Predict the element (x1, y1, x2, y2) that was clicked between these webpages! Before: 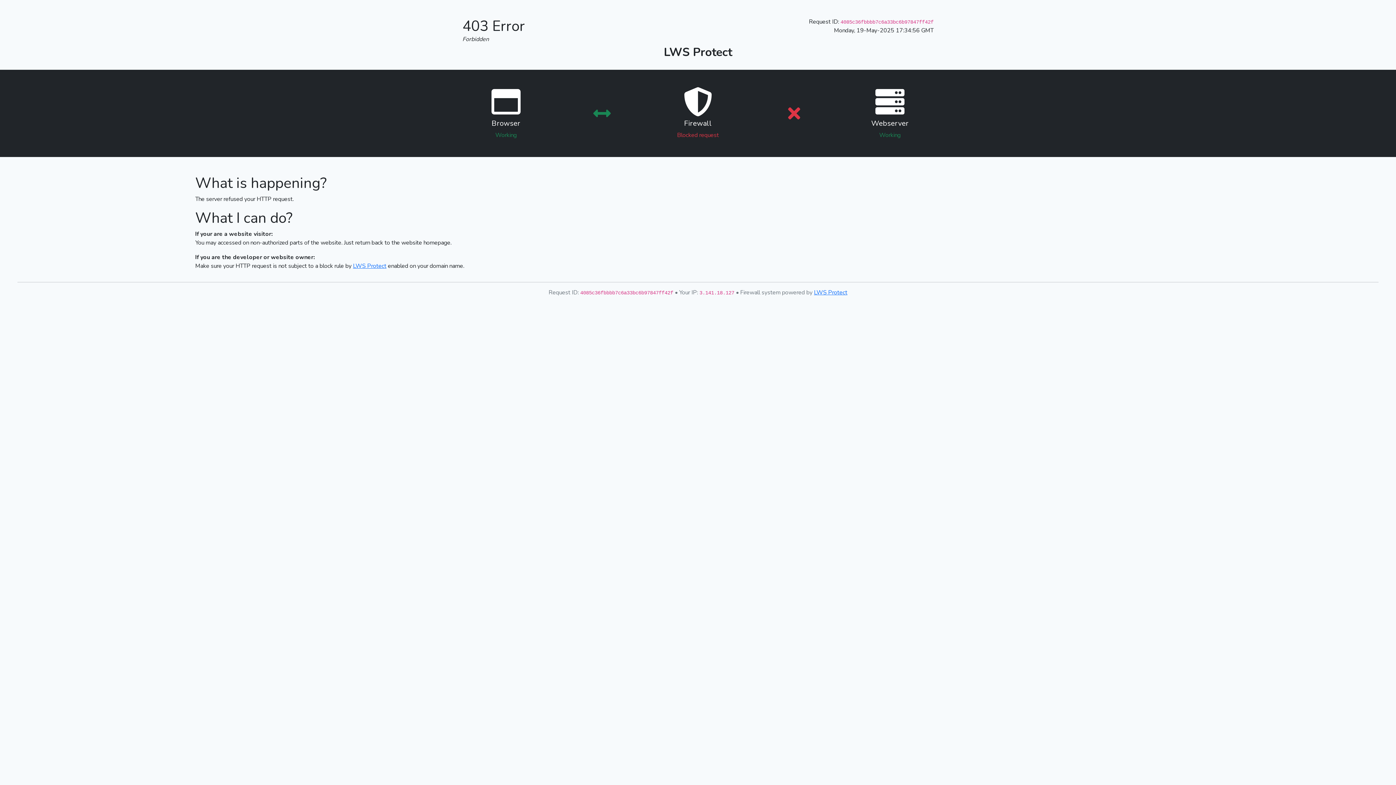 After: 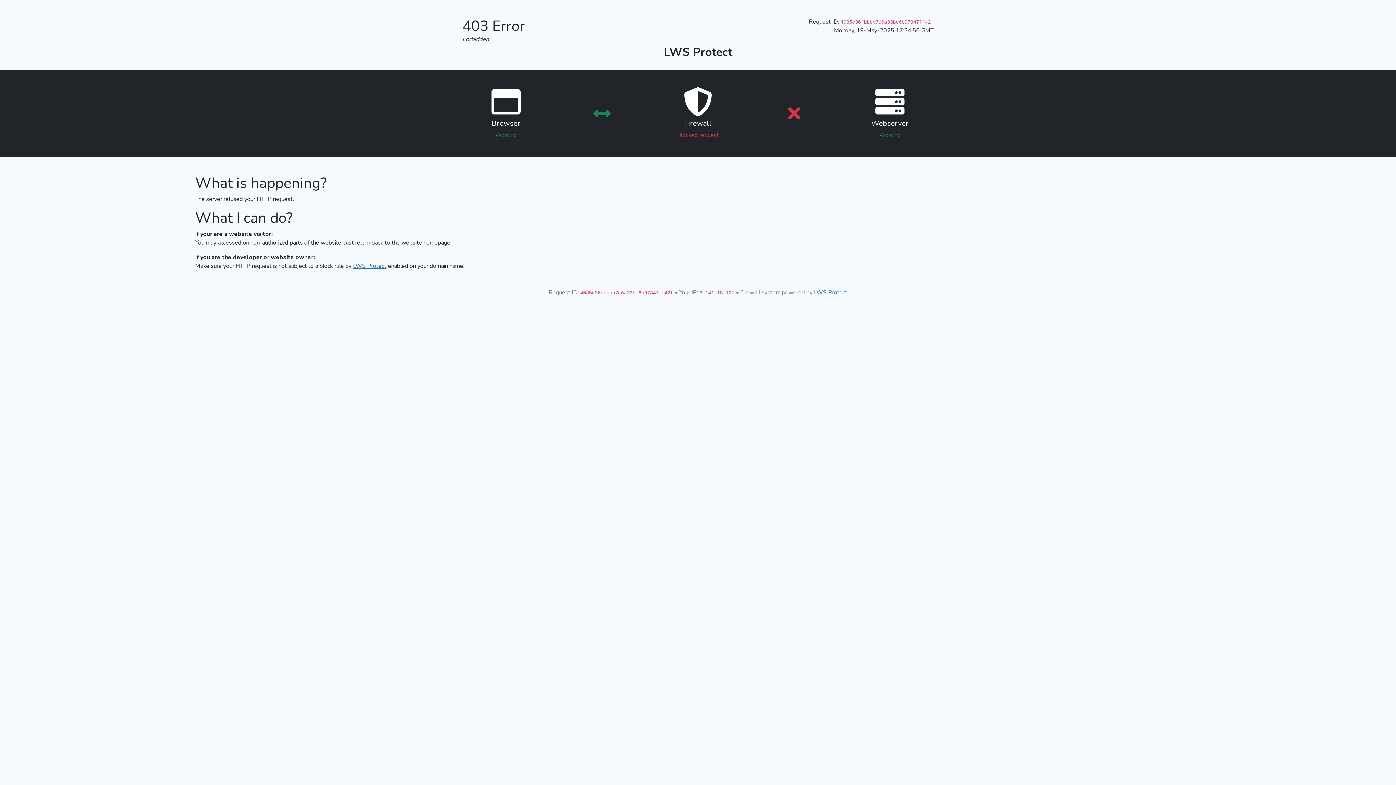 Action: bbox: (353, 262, 386, 270) label: LWS Protect